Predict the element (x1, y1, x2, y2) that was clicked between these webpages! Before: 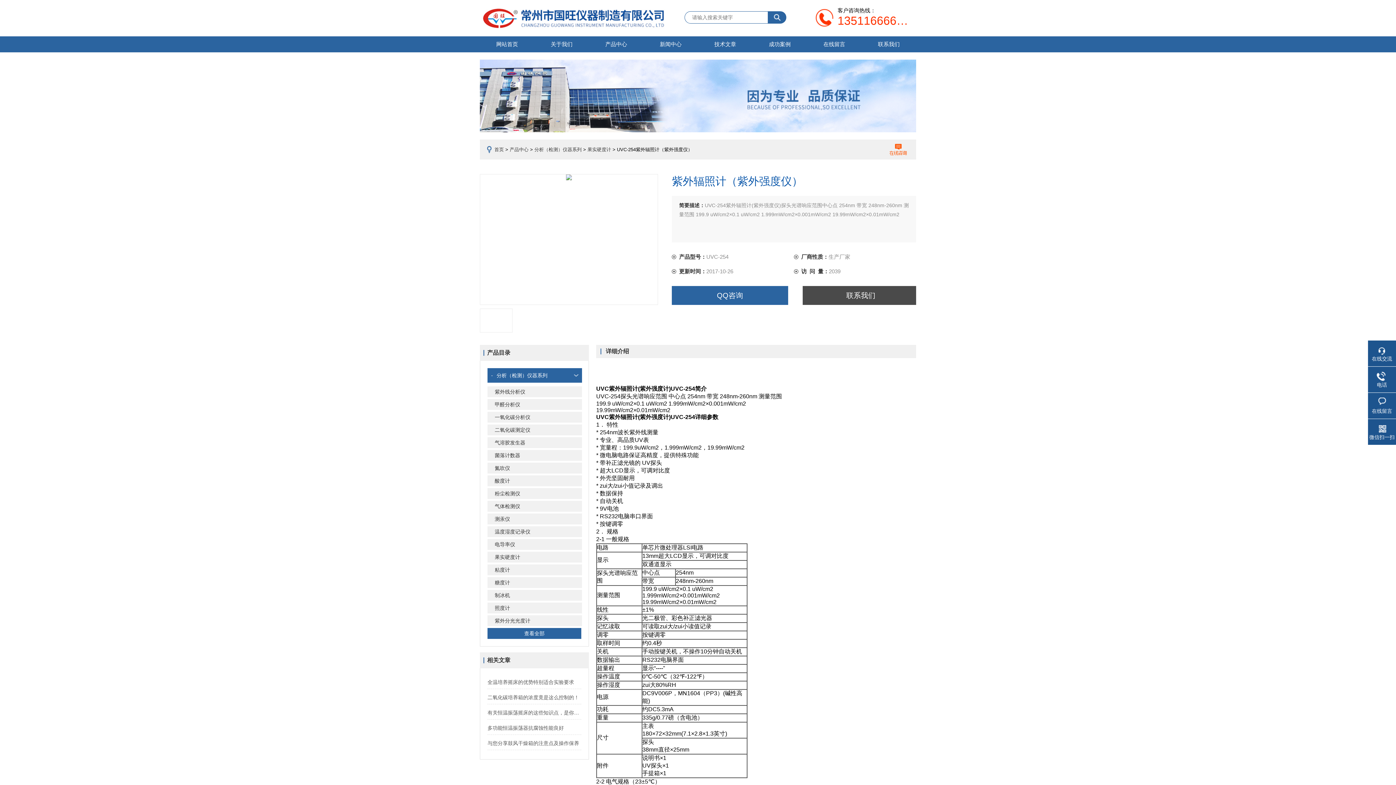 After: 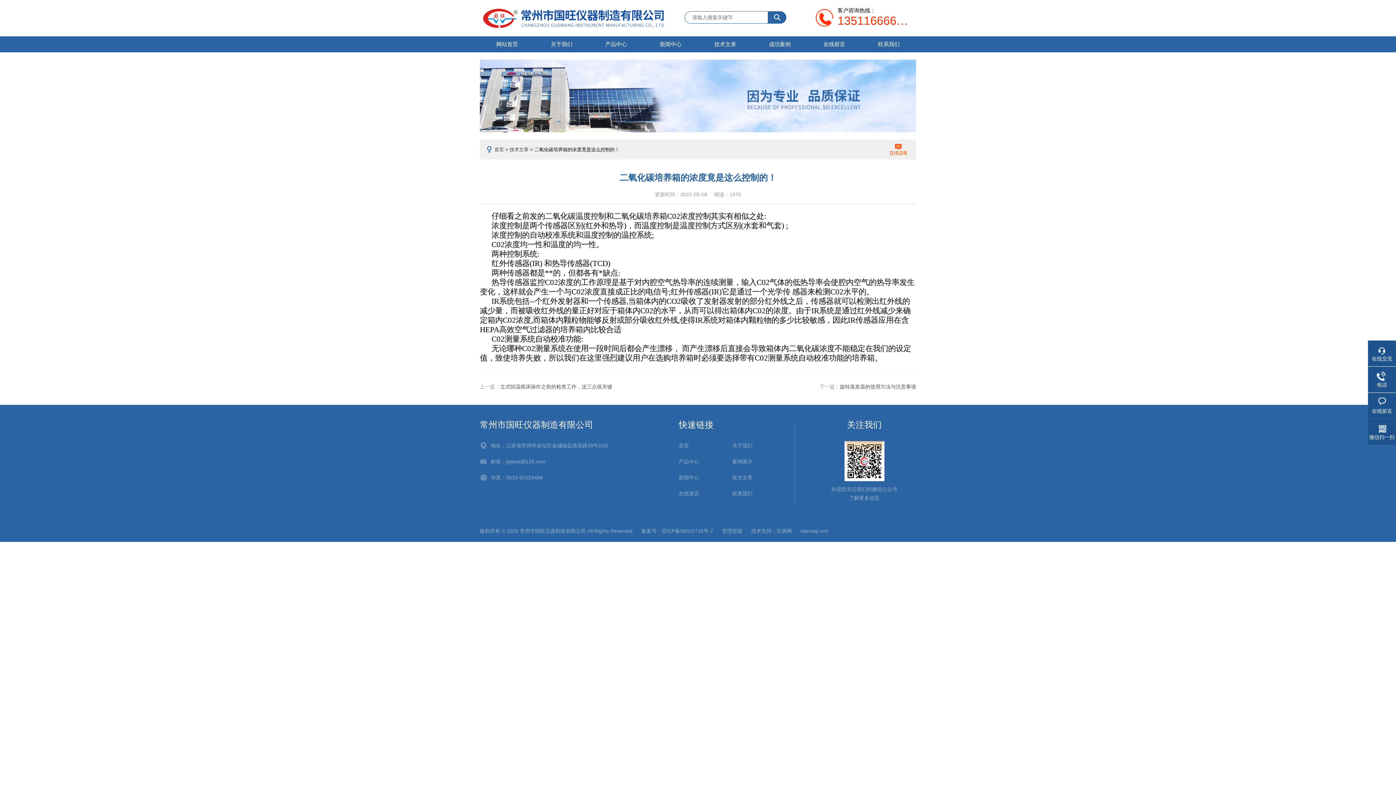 Action: label: 二氧化碳培养箱的浓度竟是这么控制的！ bbox: (487, 691, 581, 704)